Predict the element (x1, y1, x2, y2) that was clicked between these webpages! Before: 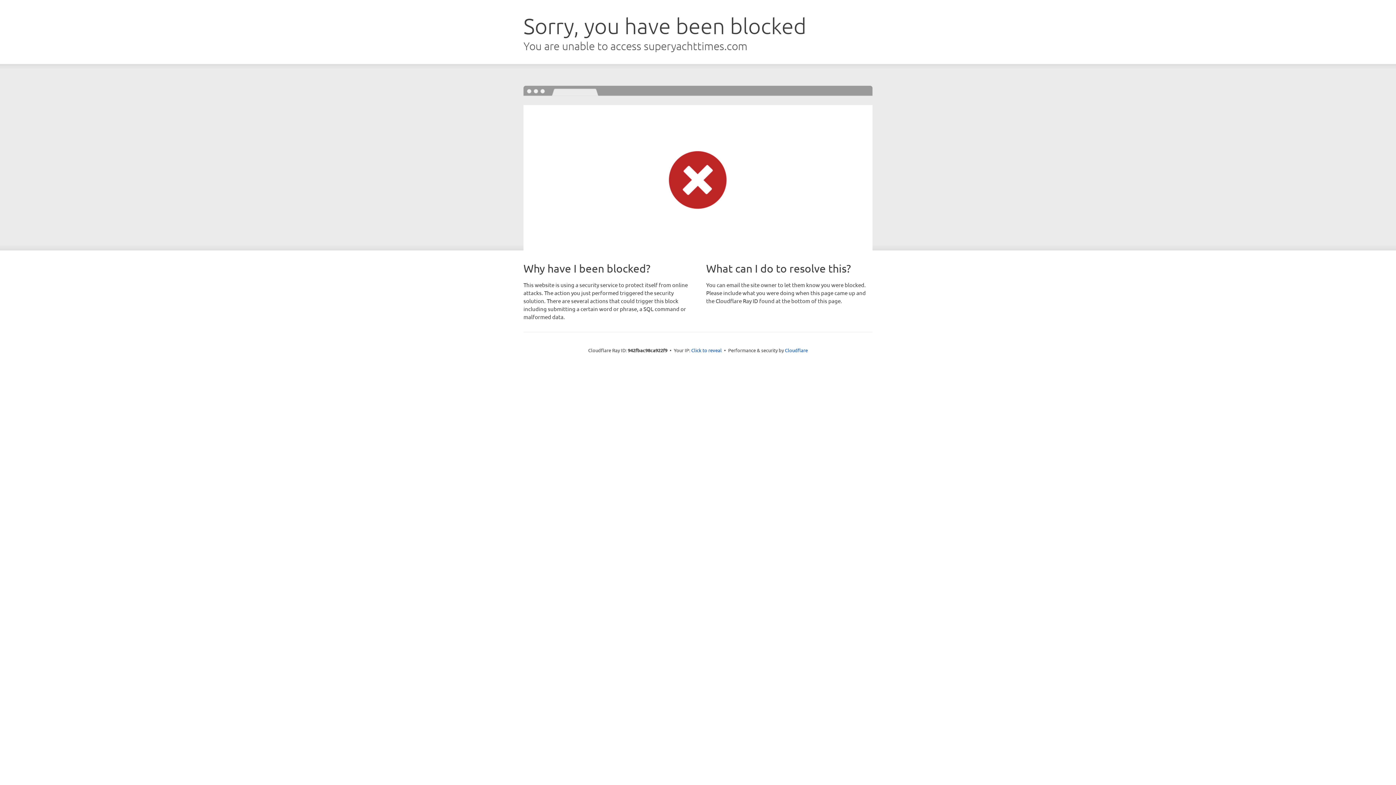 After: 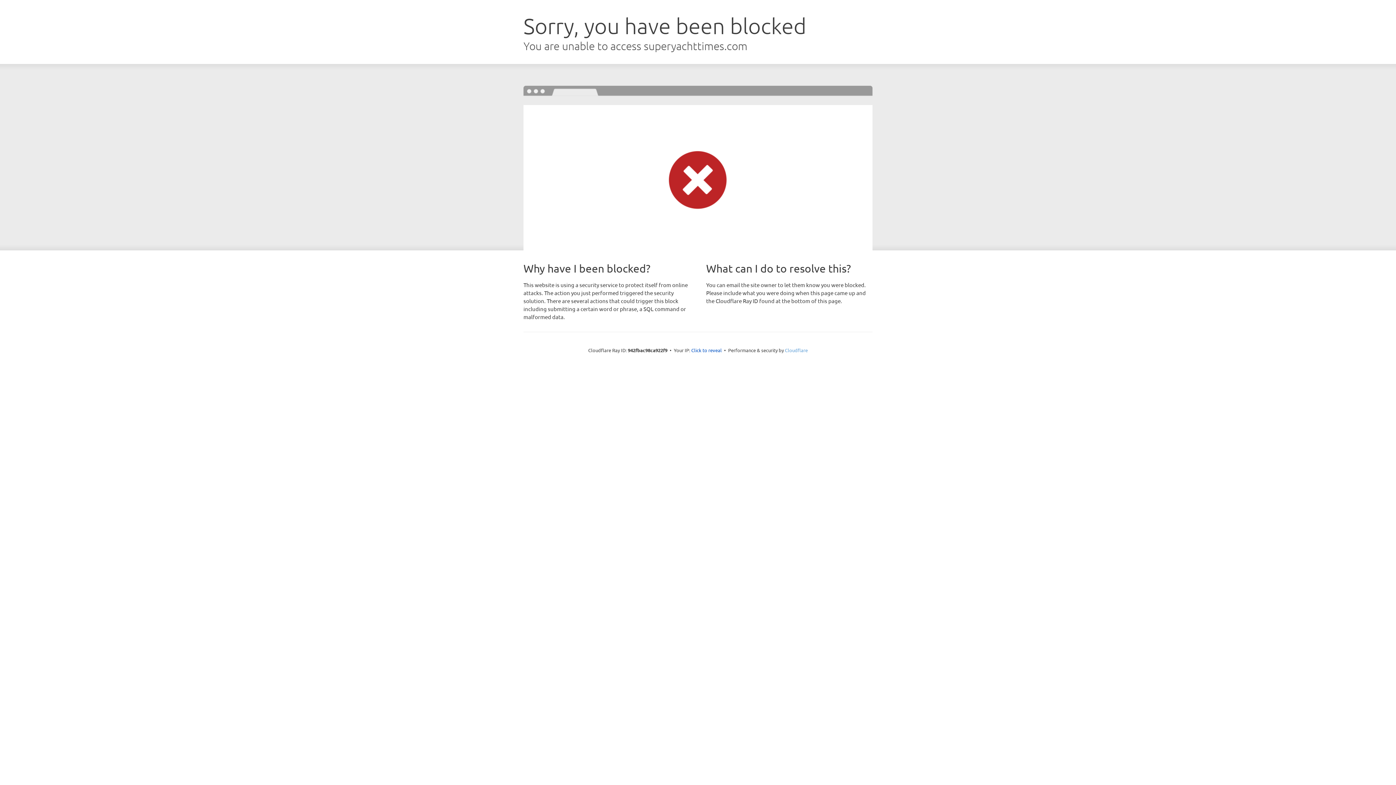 Action: bbox: (785, 347, 808, 353) label: Cloudflare